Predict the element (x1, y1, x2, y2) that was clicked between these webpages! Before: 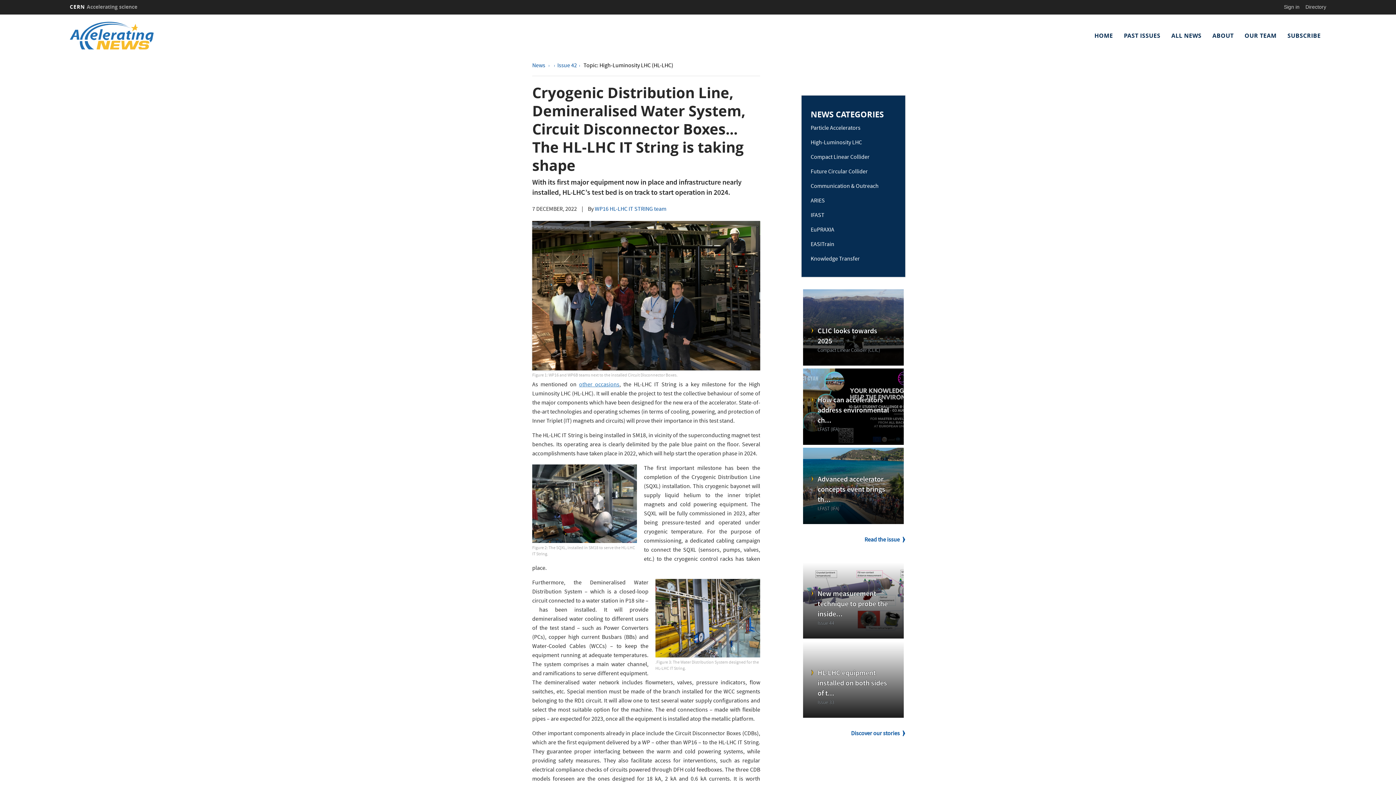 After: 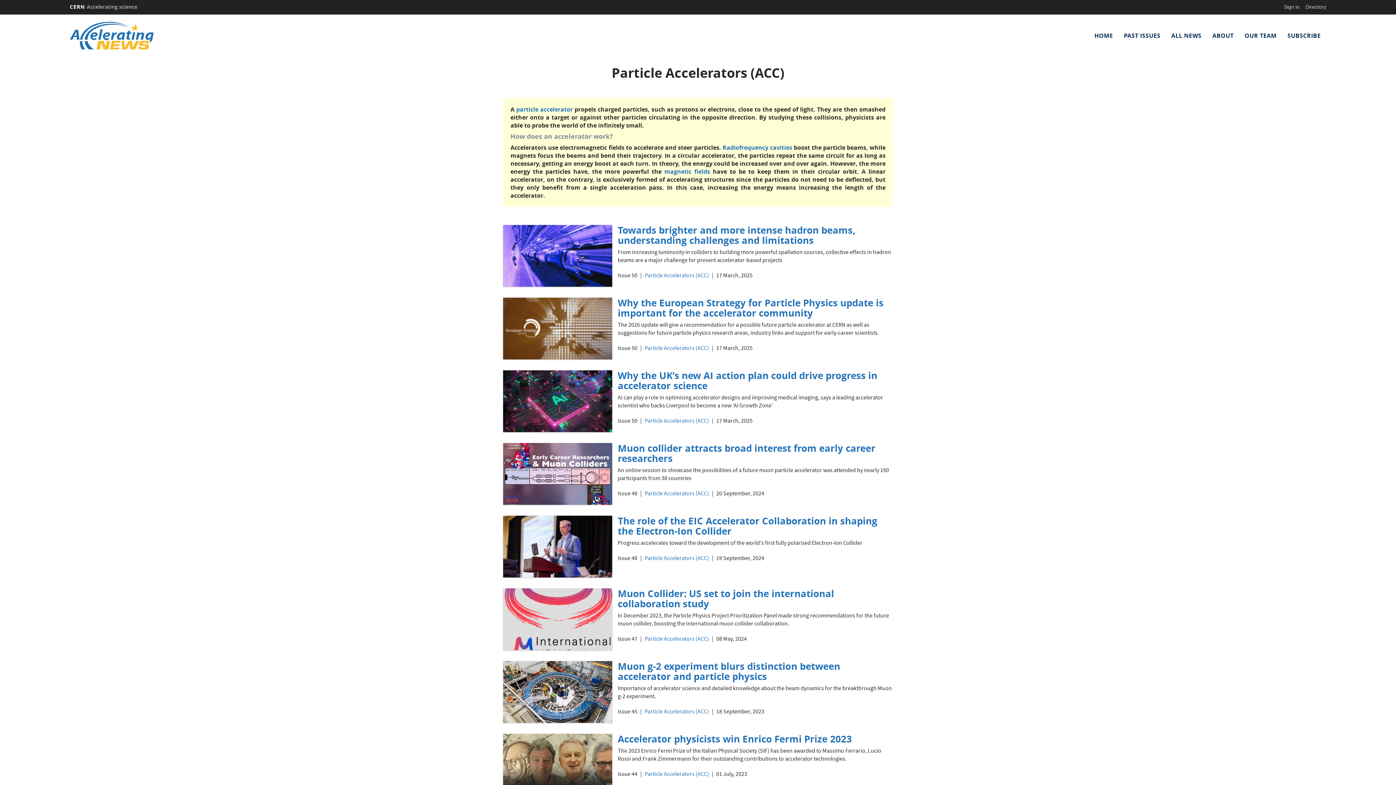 Action: bbox: (810, 124, 860, 133) label: Particle Accelerators